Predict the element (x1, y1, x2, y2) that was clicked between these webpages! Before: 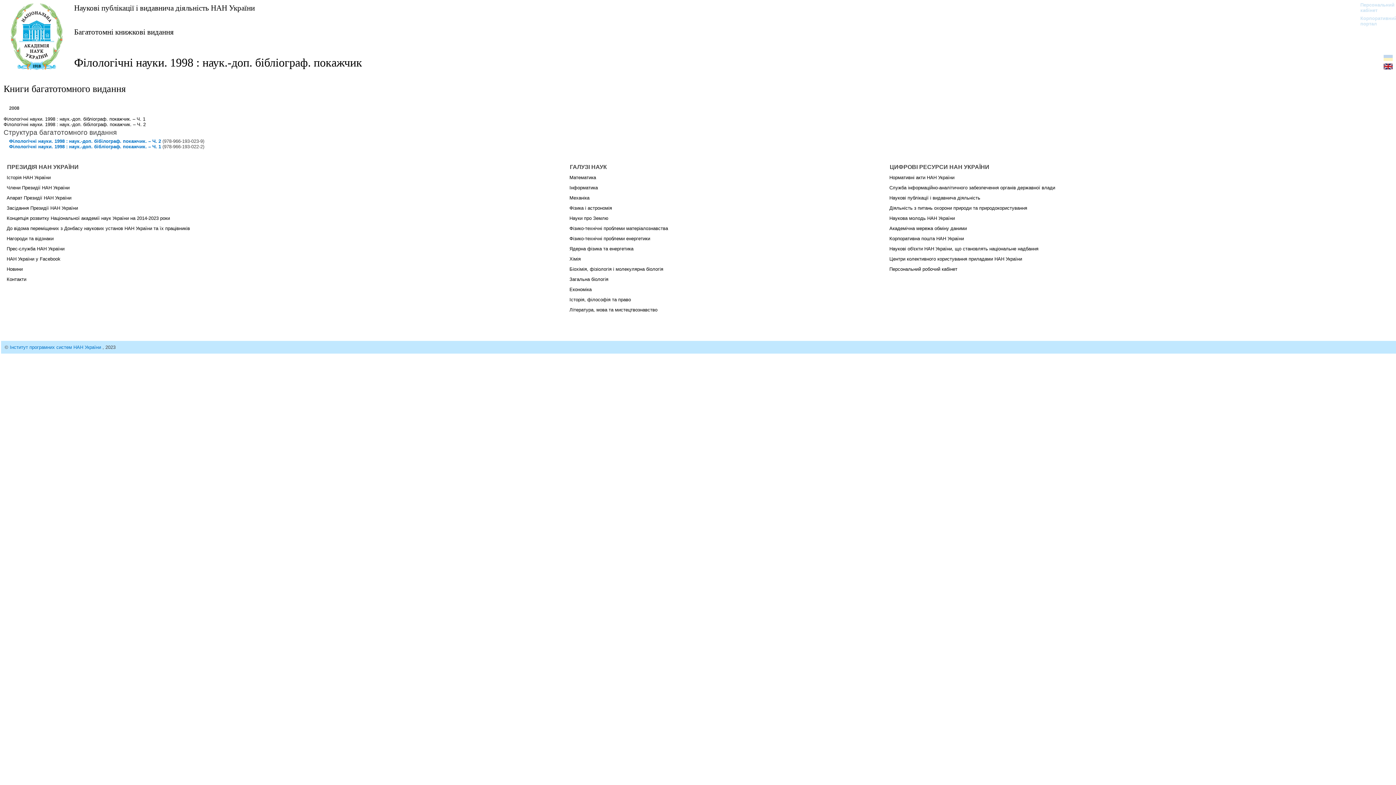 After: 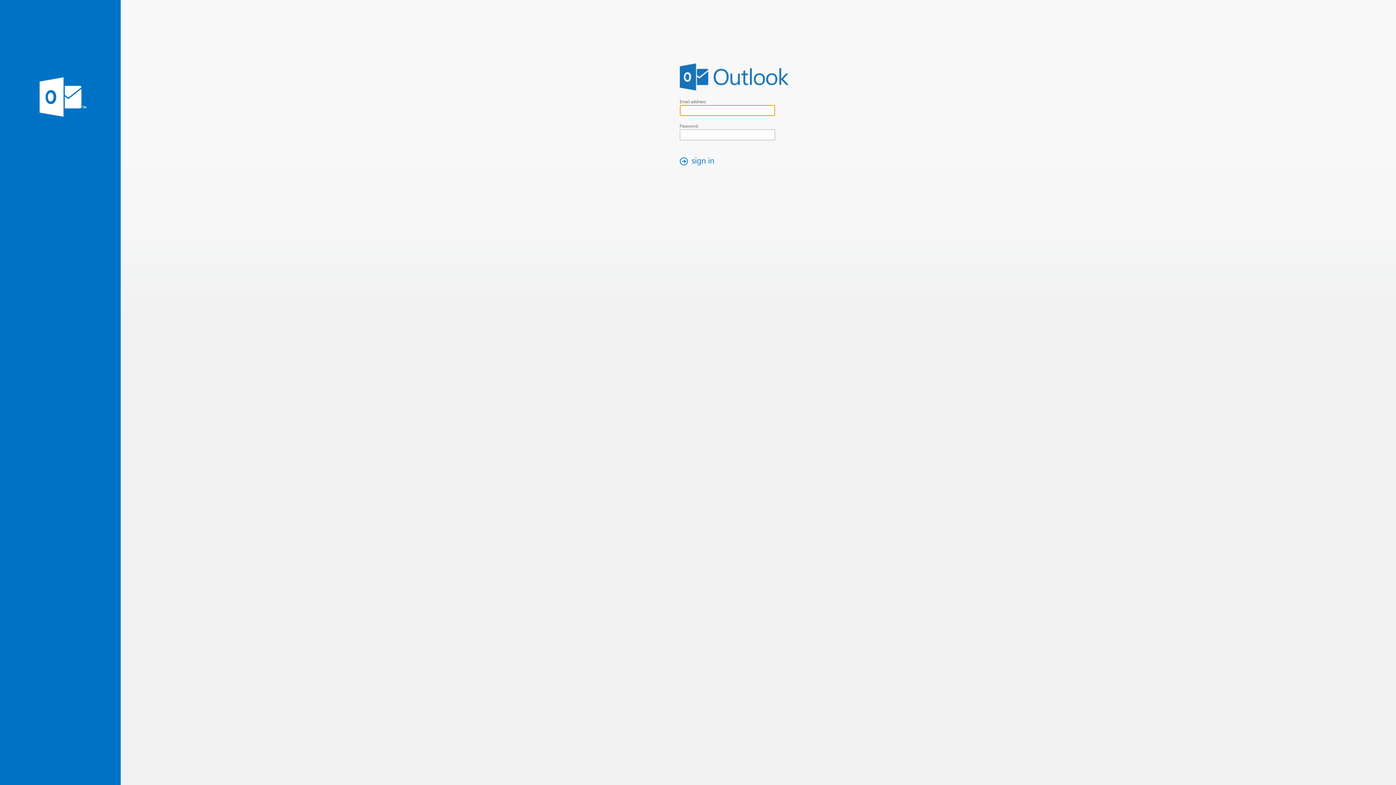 Action: bbox: (889, 236, 964, 241) label: Корпоративна пошта НАН України